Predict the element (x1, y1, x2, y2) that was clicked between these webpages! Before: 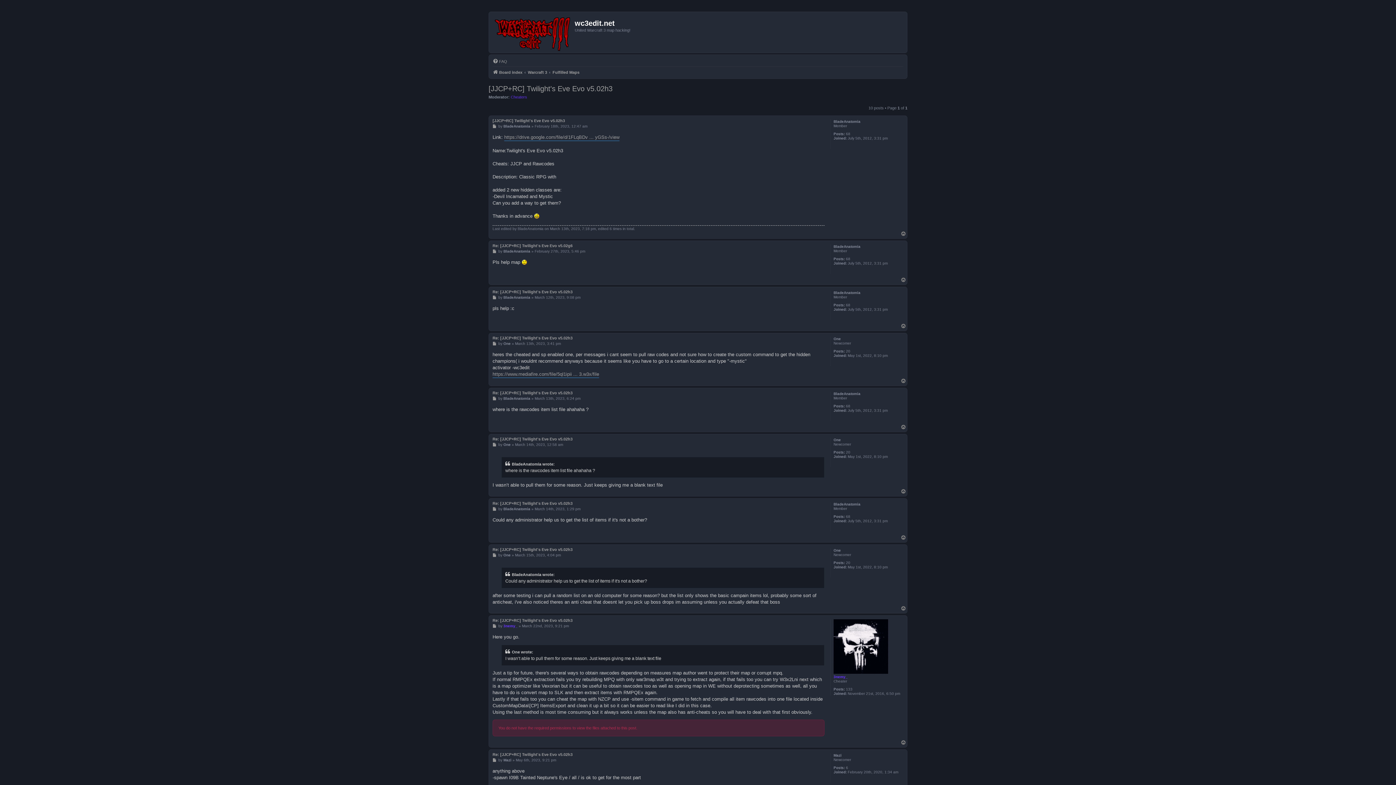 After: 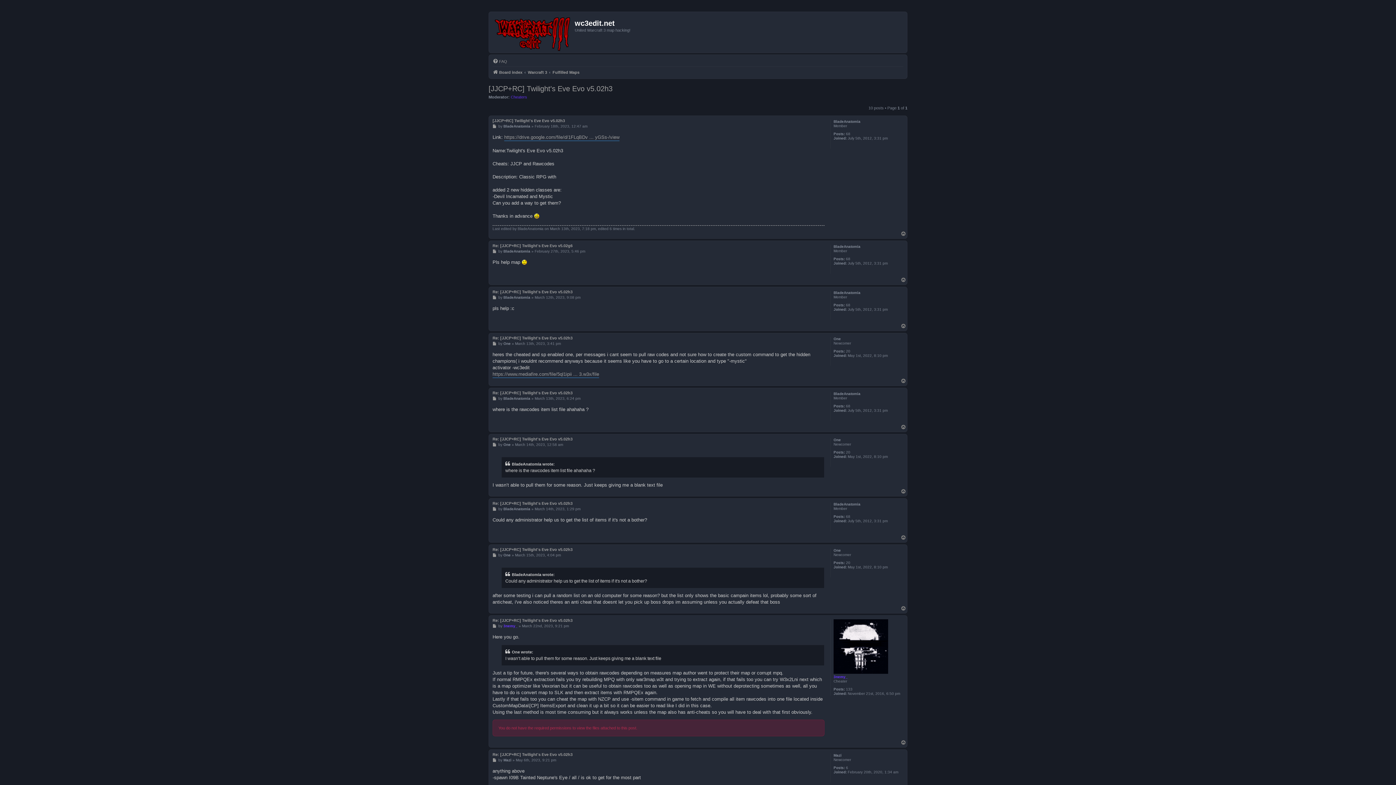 Action: label: [JJCP+RC] Twilight's Eve Evo v5.02h3 bbox: (488, 84, 612, 93)